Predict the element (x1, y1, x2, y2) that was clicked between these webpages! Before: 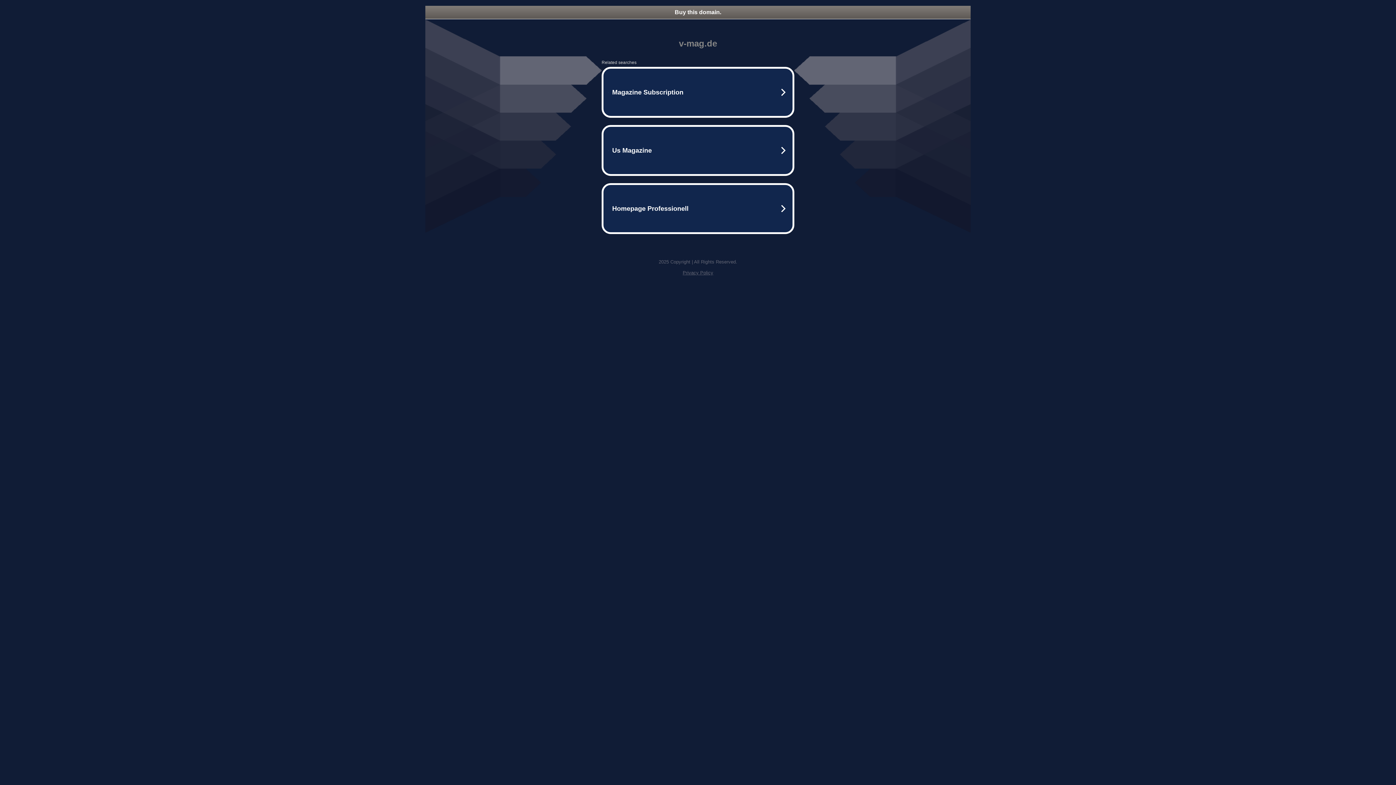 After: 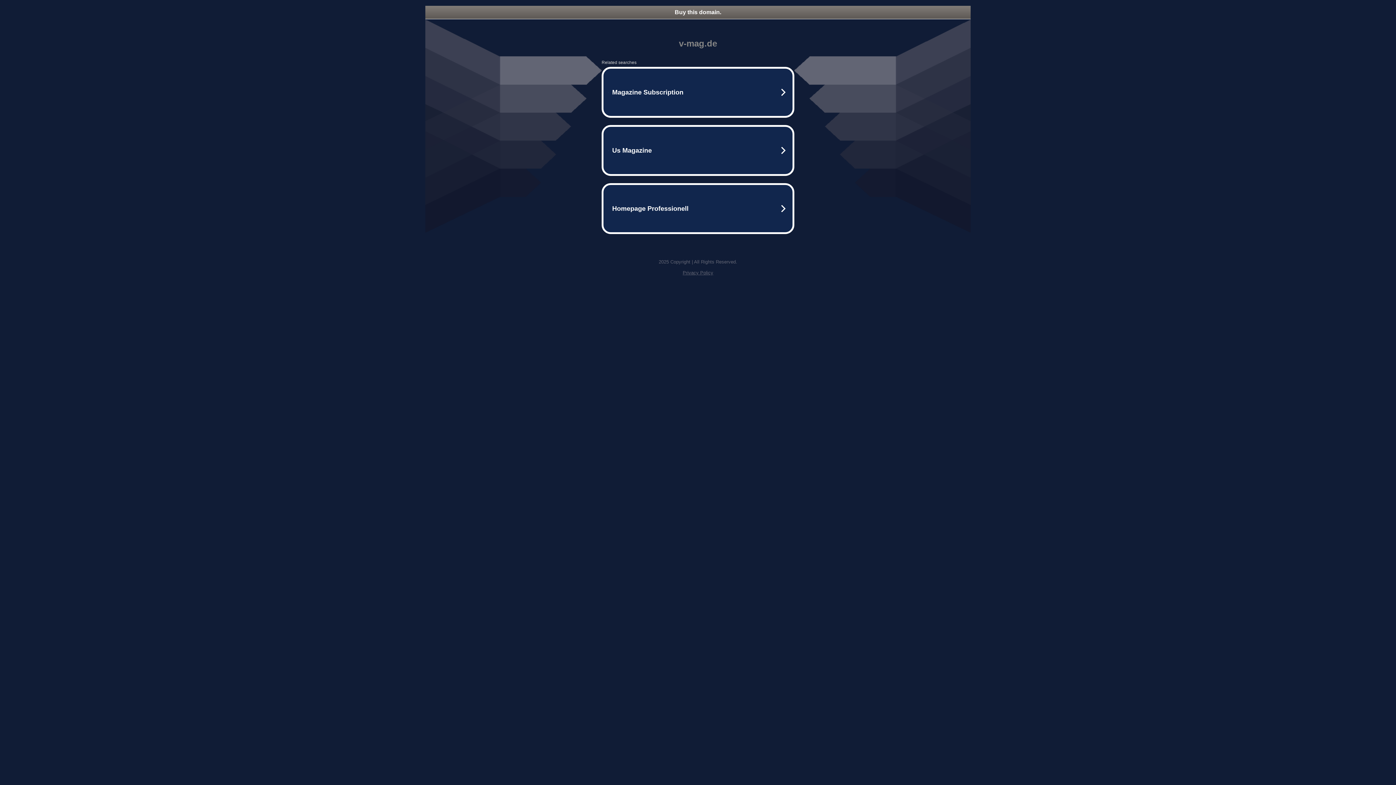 Action: bbox: (425, 5, 970, 18) label: Buy this domain.